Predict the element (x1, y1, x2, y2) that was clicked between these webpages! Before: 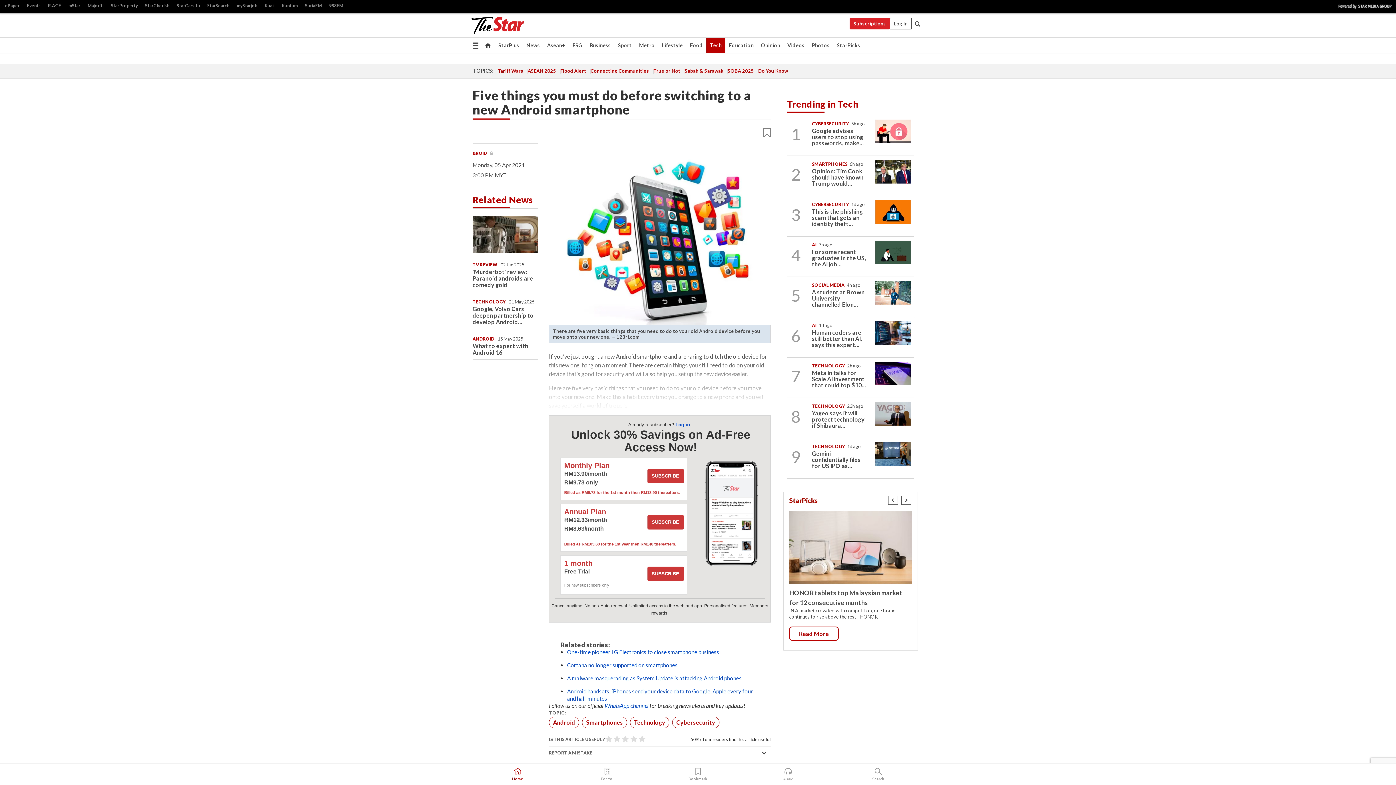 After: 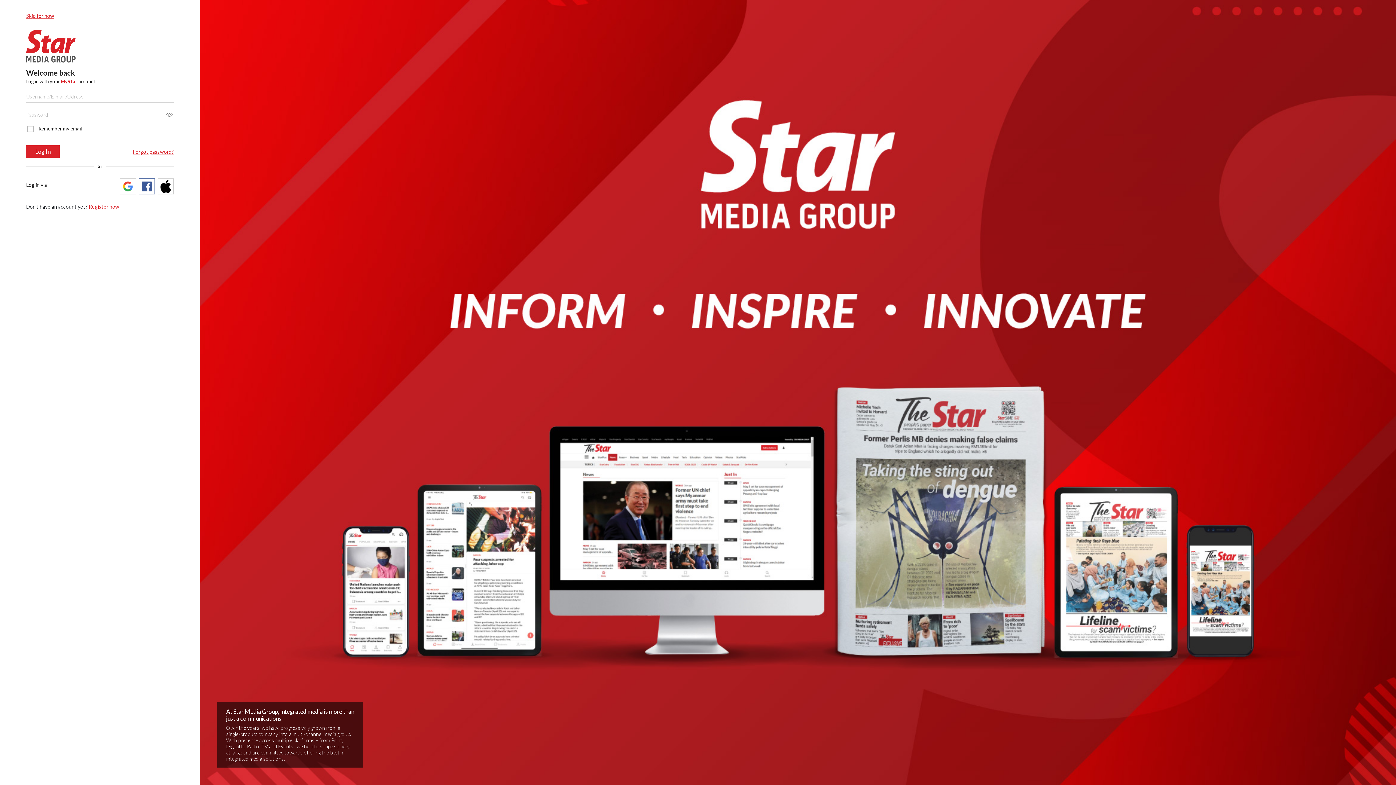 Action: label: Log In bbox: (890, 17, 912, 29)